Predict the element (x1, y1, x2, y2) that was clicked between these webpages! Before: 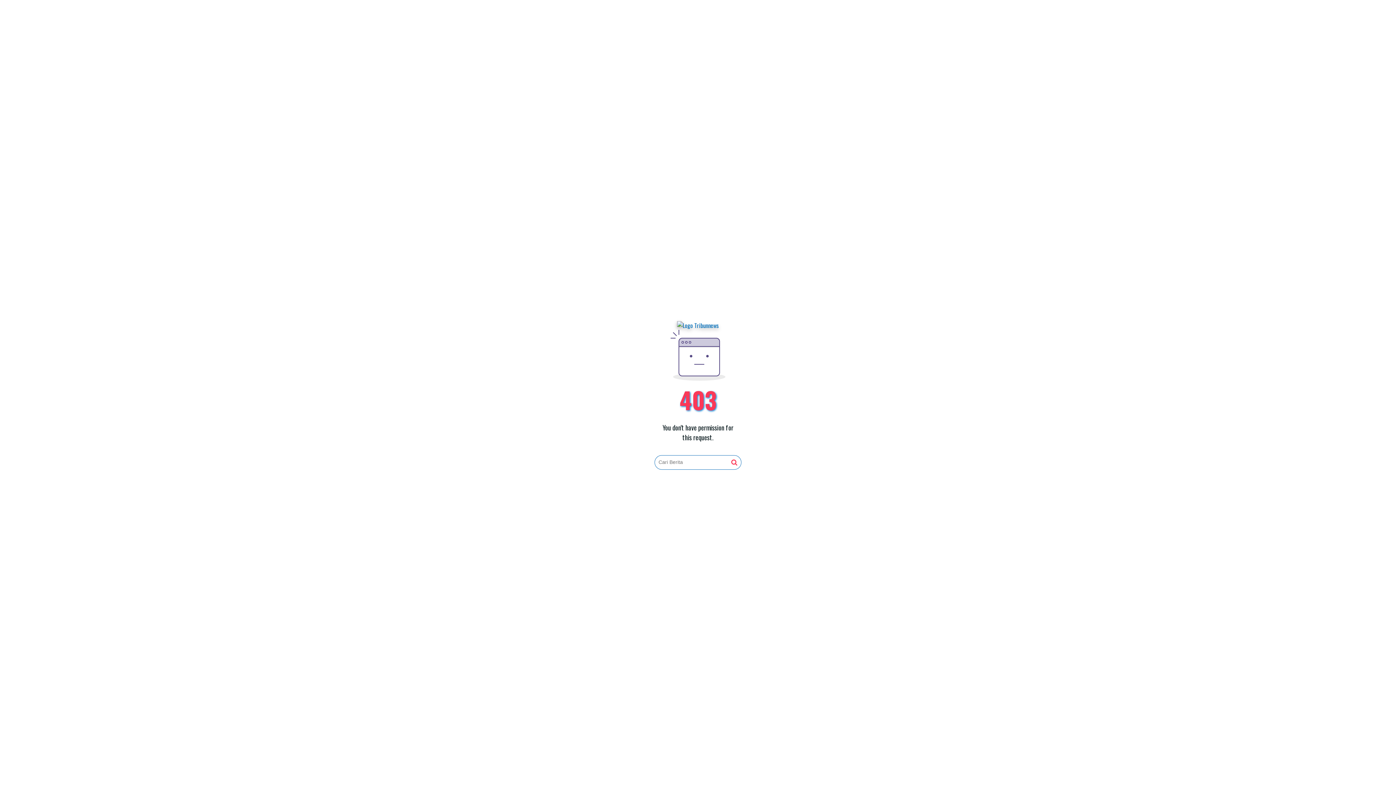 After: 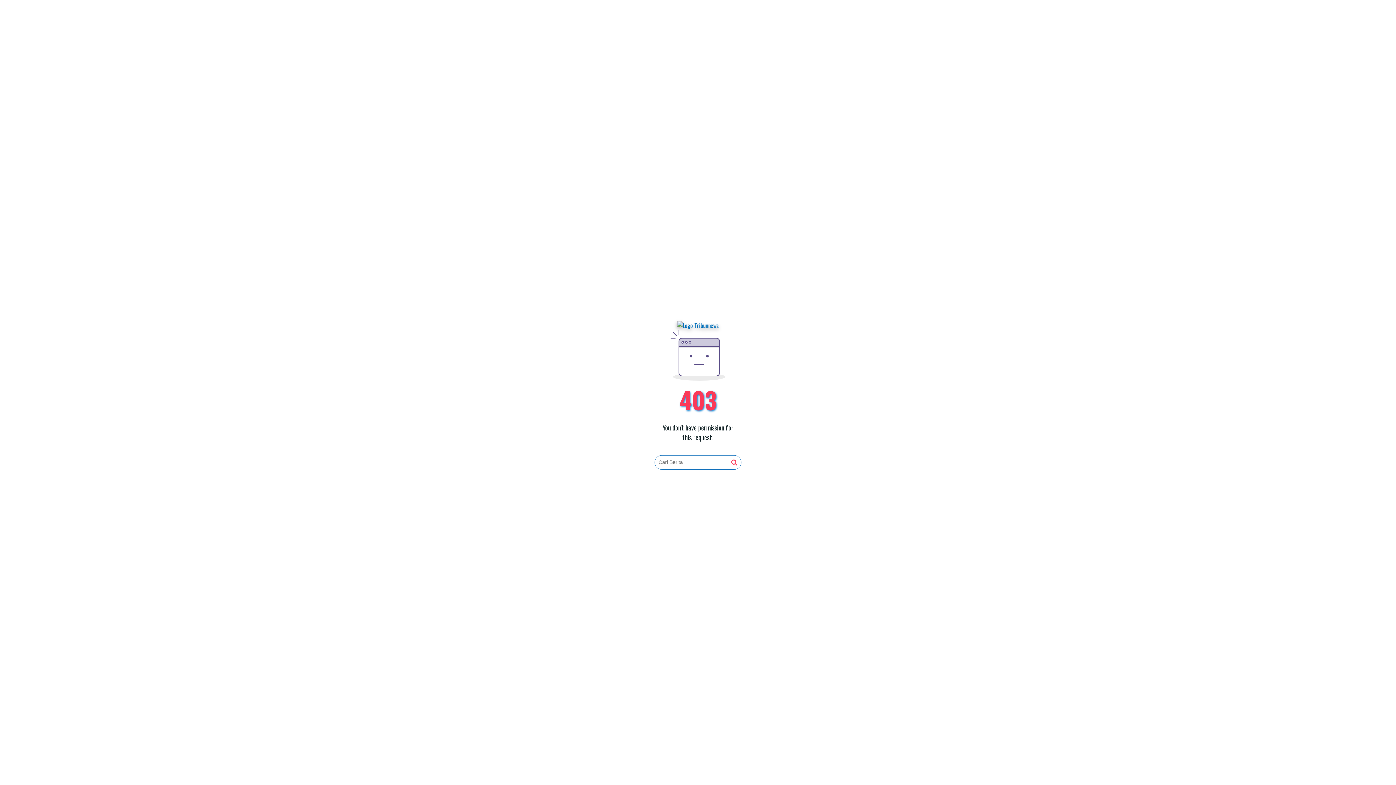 Action: bbox: (731, 459, 737, 466)